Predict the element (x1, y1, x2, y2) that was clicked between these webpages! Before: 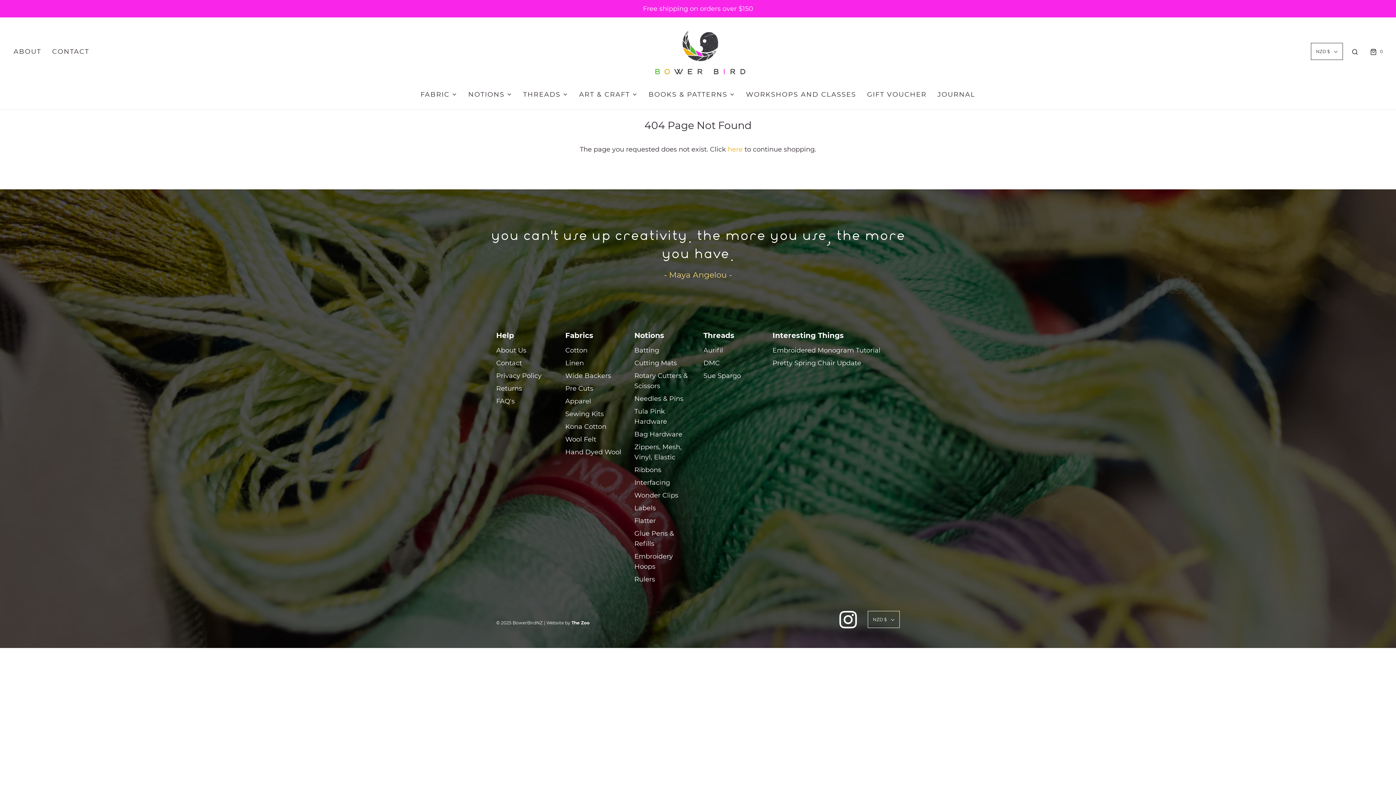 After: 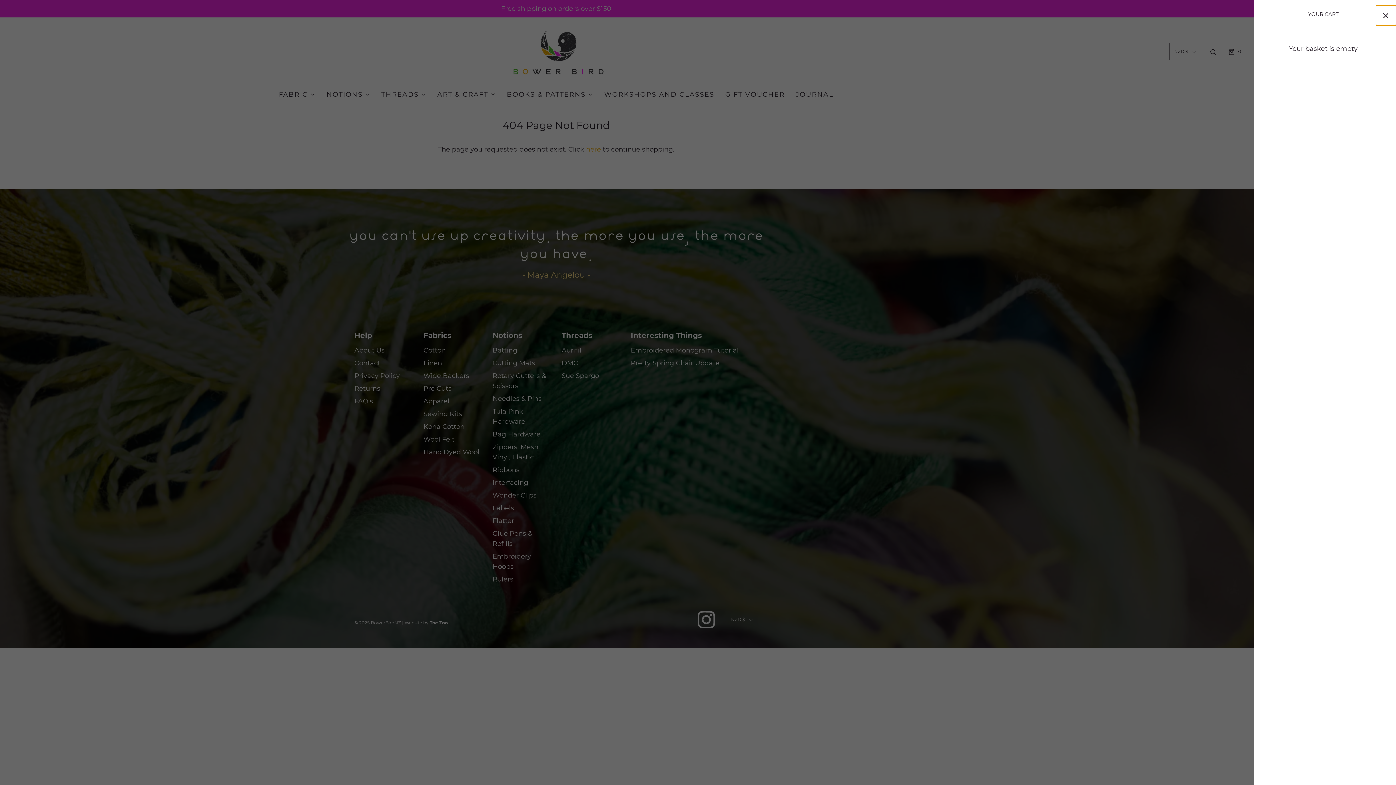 Action: label: Open cart sidebar bbox: (1367, 47, 1385, 55)